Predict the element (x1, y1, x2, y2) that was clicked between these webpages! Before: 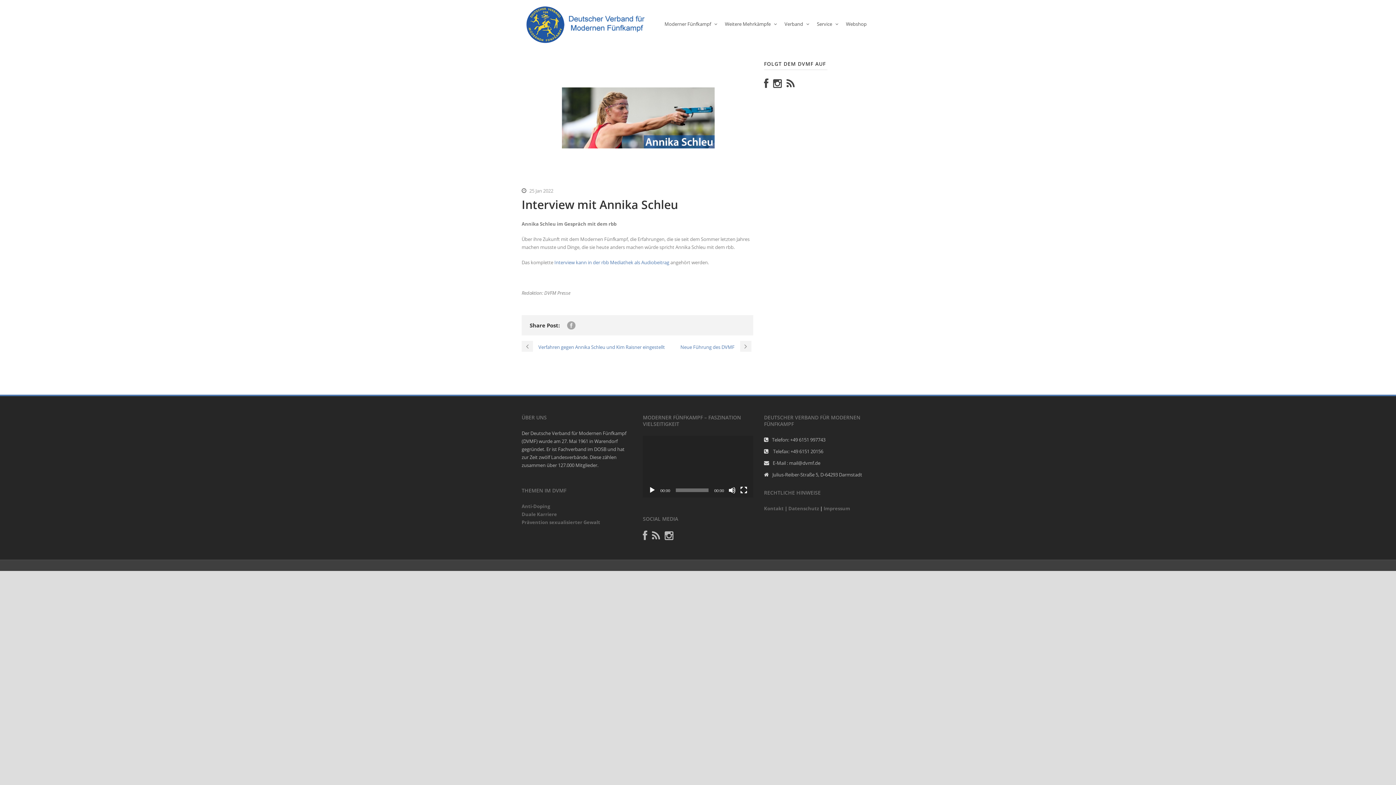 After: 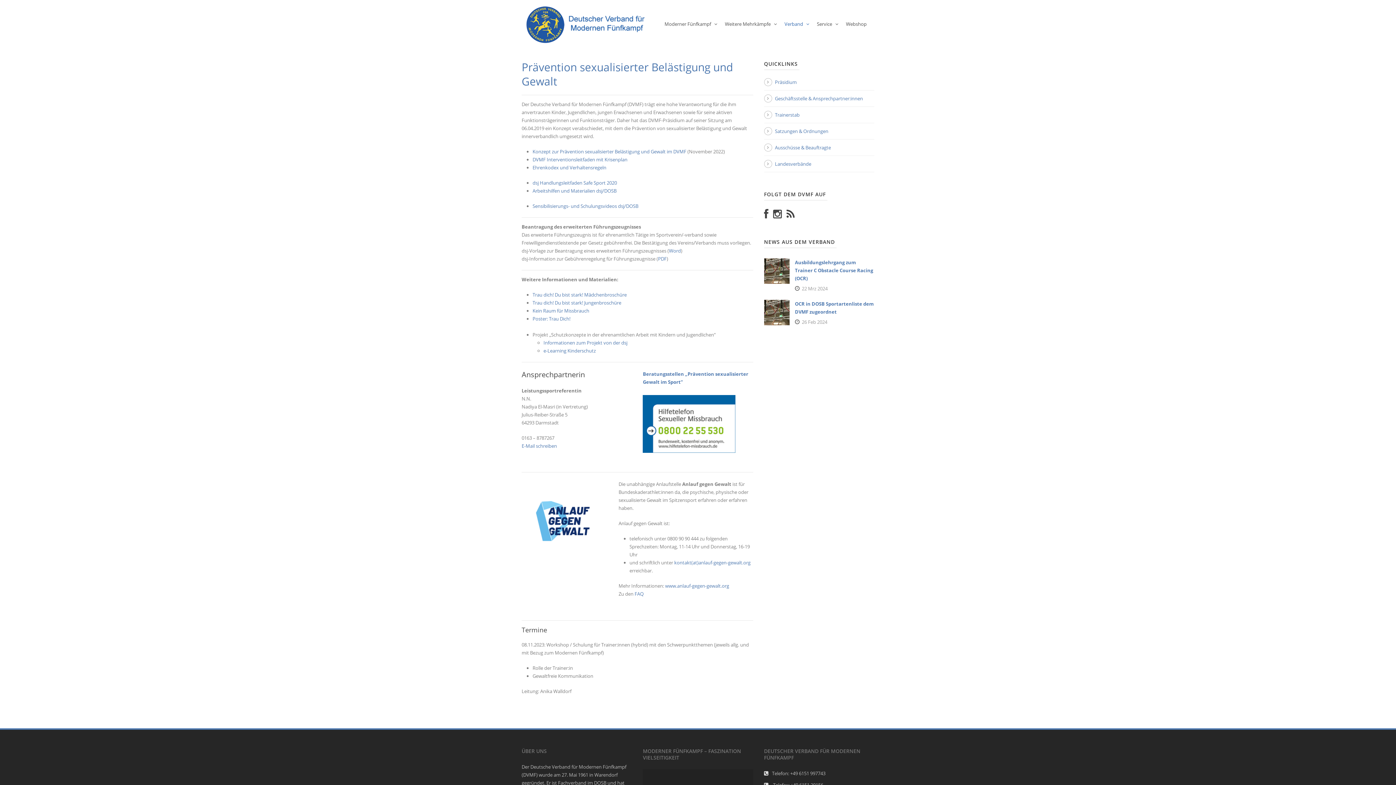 Action: bbox: (521, 519, 600, 525) label: Prävention sexualisierter Gewalt